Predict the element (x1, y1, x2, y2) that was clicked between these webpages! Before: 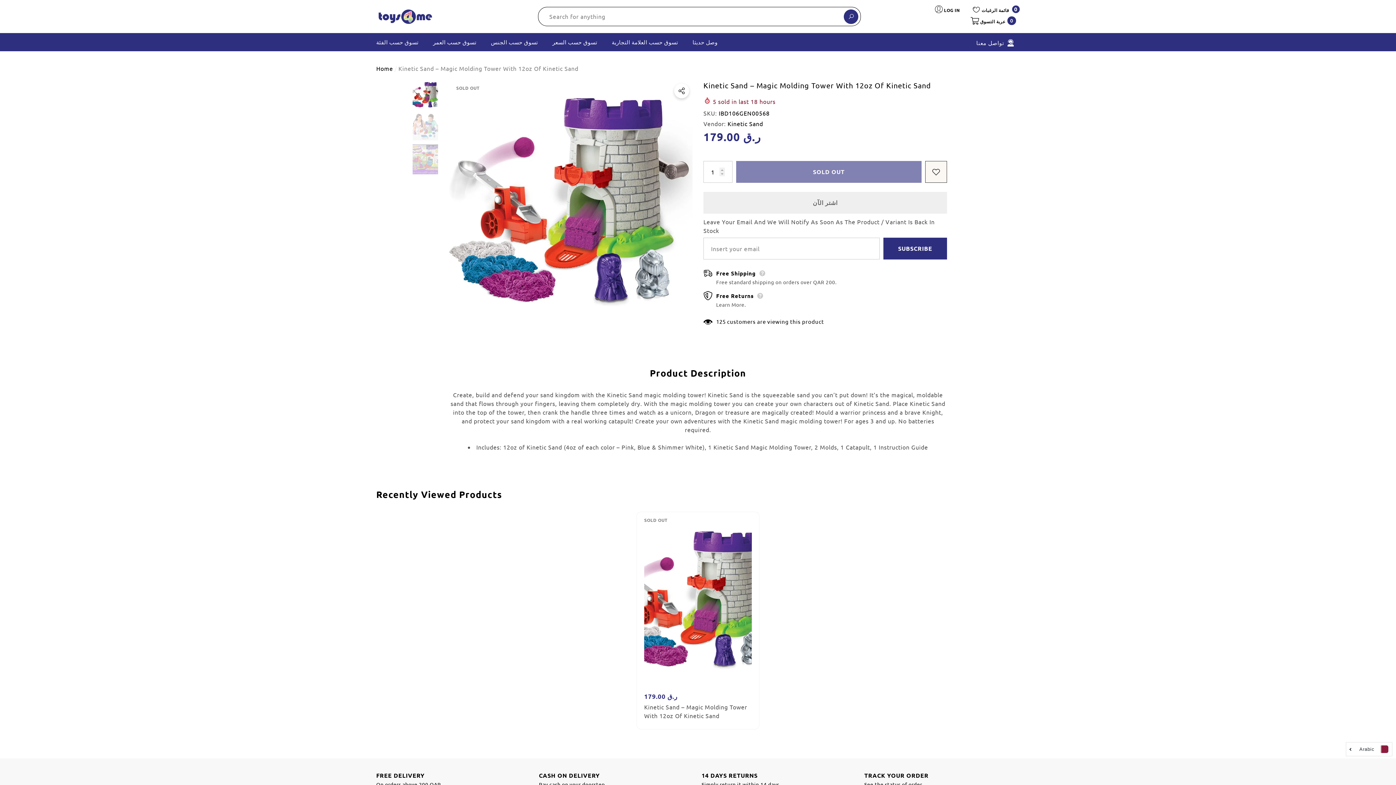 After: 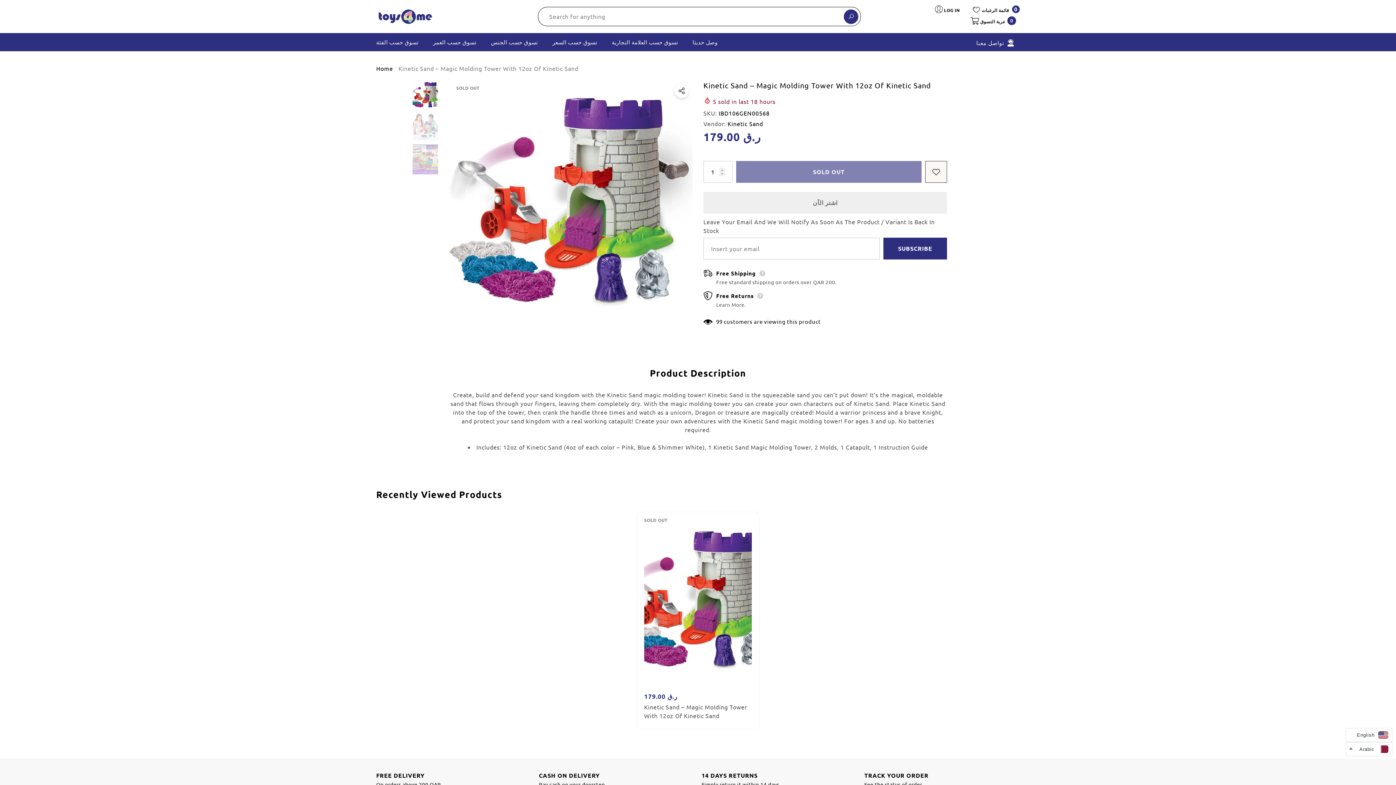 Action: bbox: (1350, 745, 1388, 753) label: Arabic